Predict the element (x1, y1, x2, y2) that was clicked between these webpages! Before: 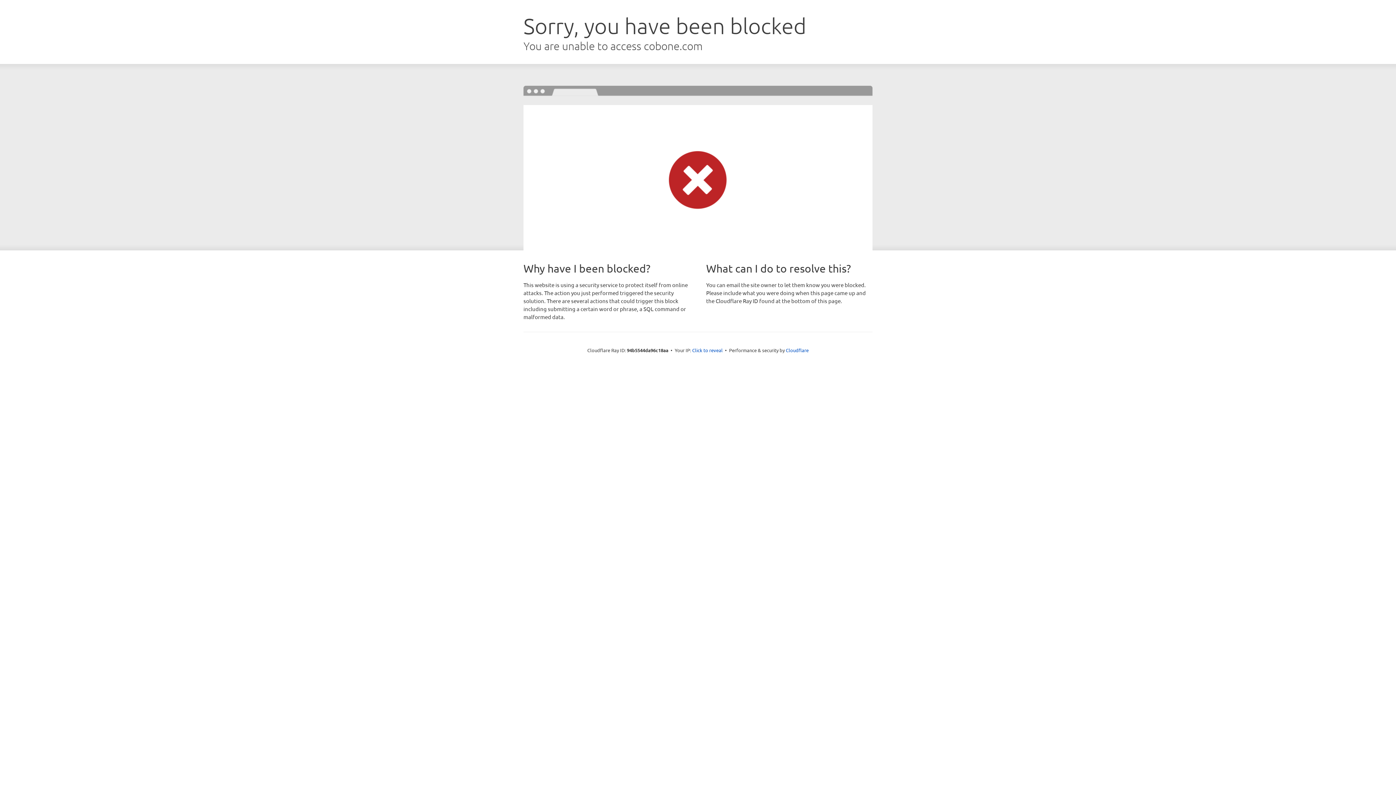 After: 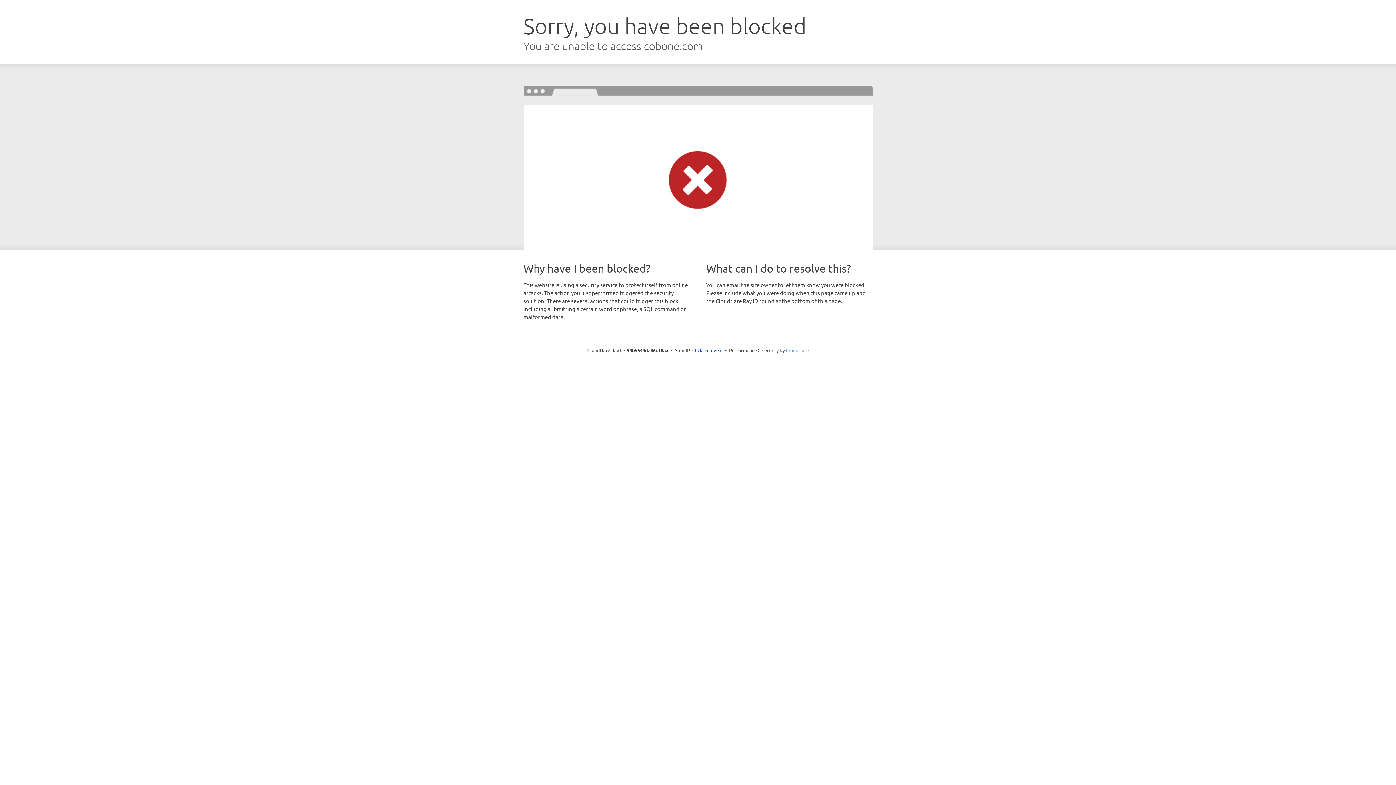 Action: label: Cloudflare bbox: (786, 347, 808, 353)